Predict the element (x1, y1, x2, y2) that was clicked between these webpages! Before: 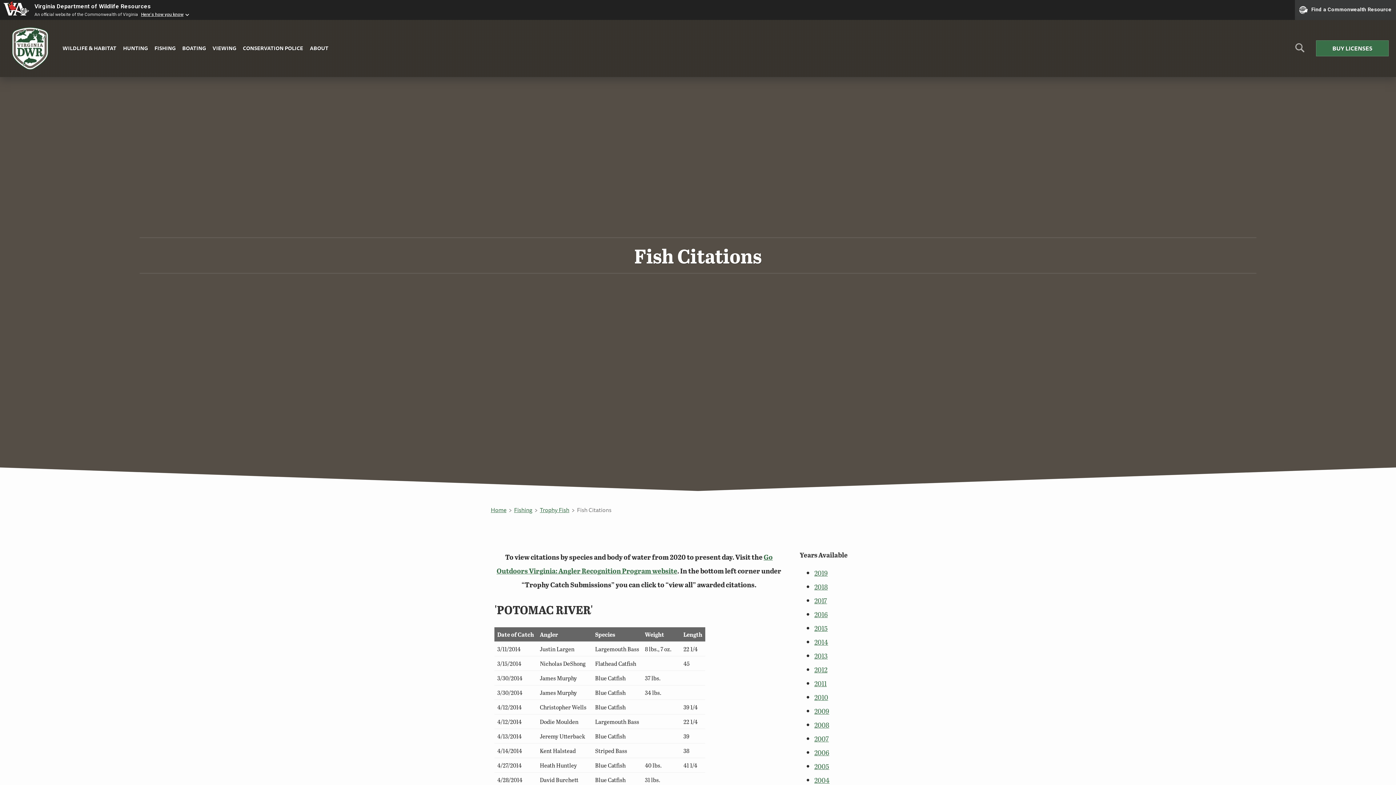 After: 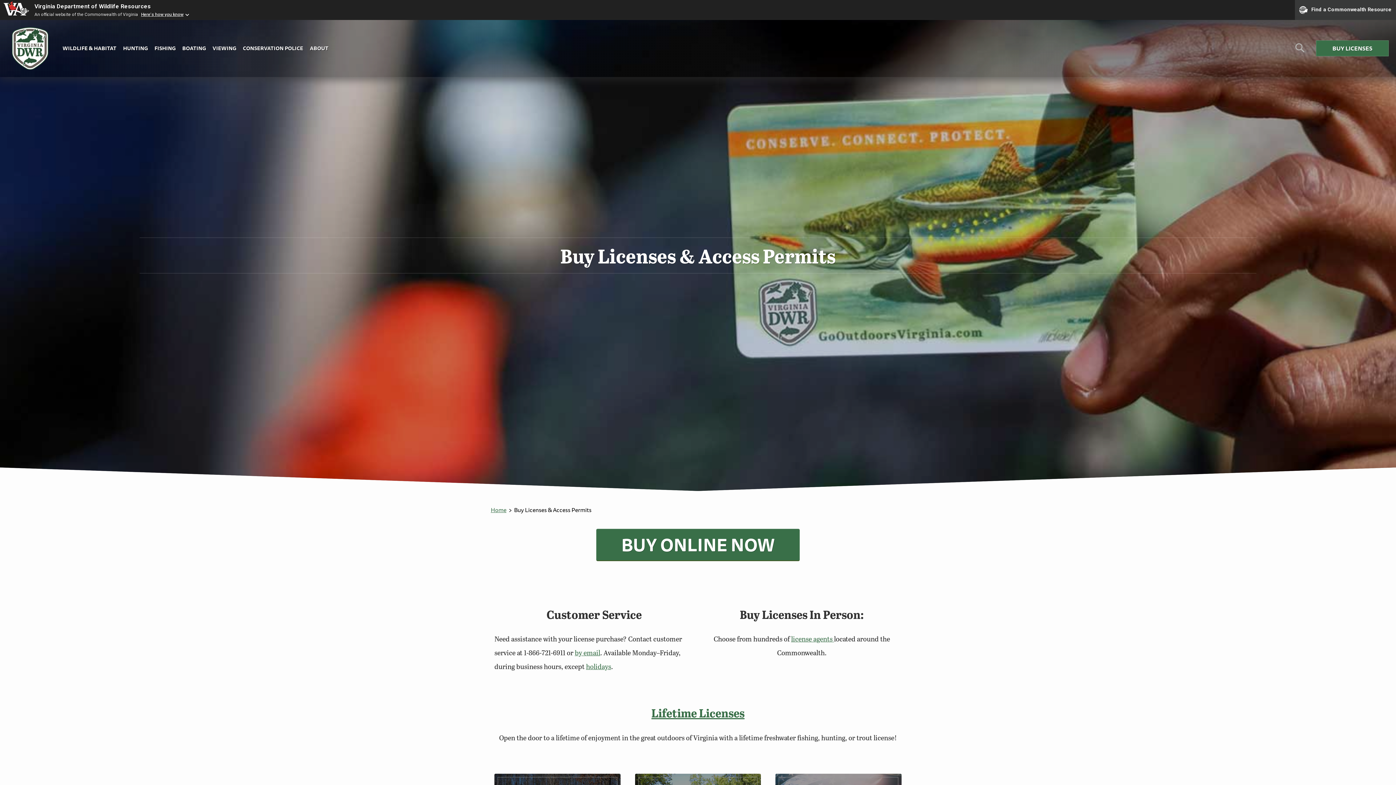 Action: bbox: (1316, 40, 1389, 56) label: BUY LICENSES